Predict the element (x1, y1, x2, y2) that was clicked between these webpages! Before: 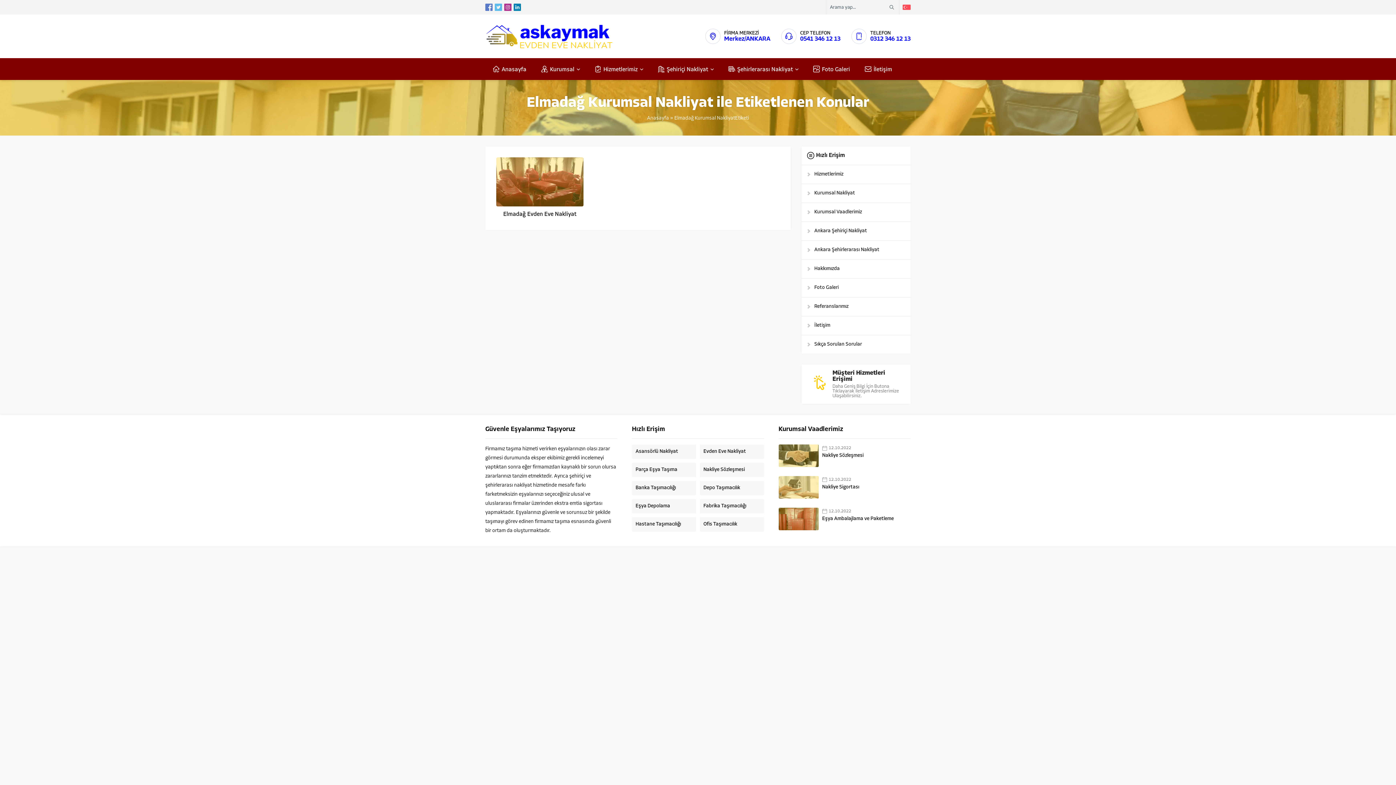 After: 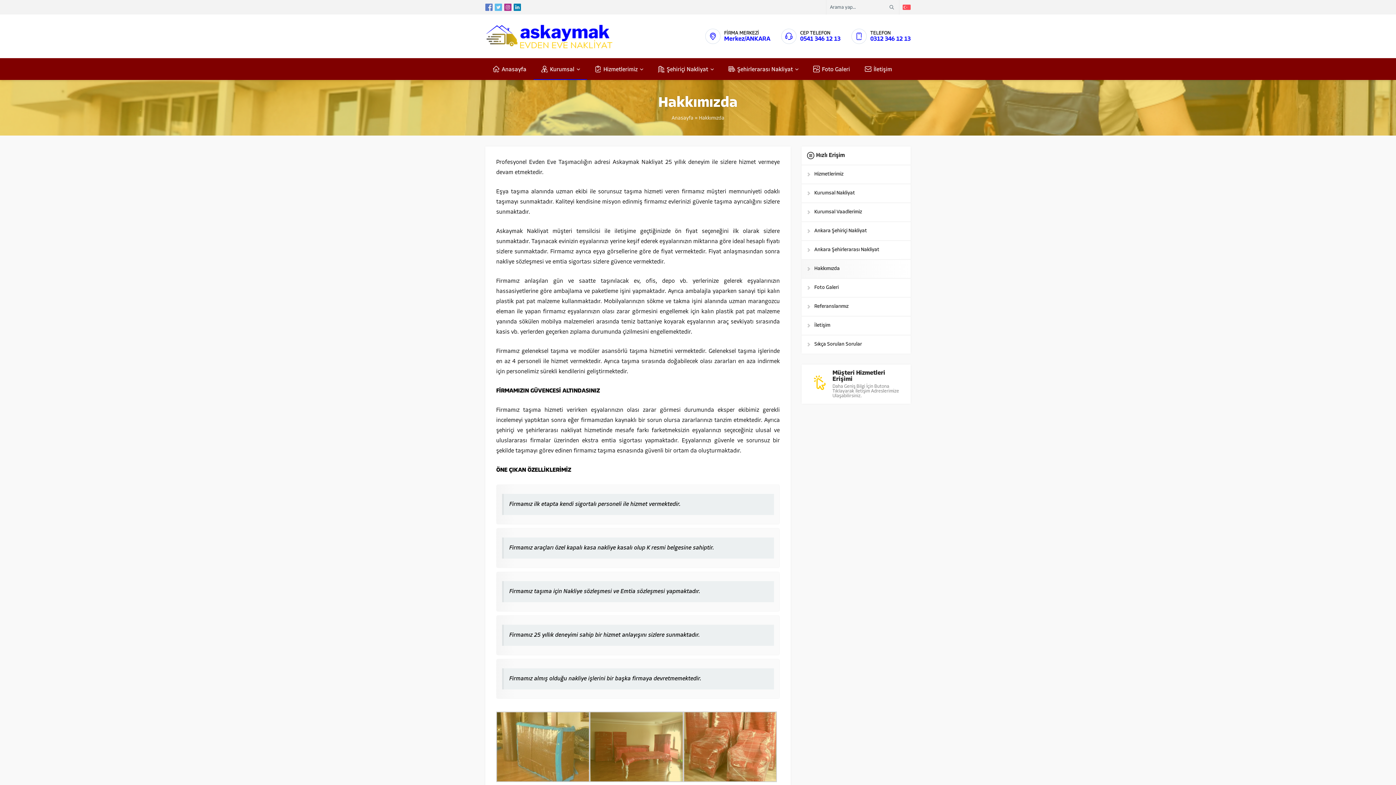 Action: label: Hakkımızda bbox: (801, 259, 910, 278)